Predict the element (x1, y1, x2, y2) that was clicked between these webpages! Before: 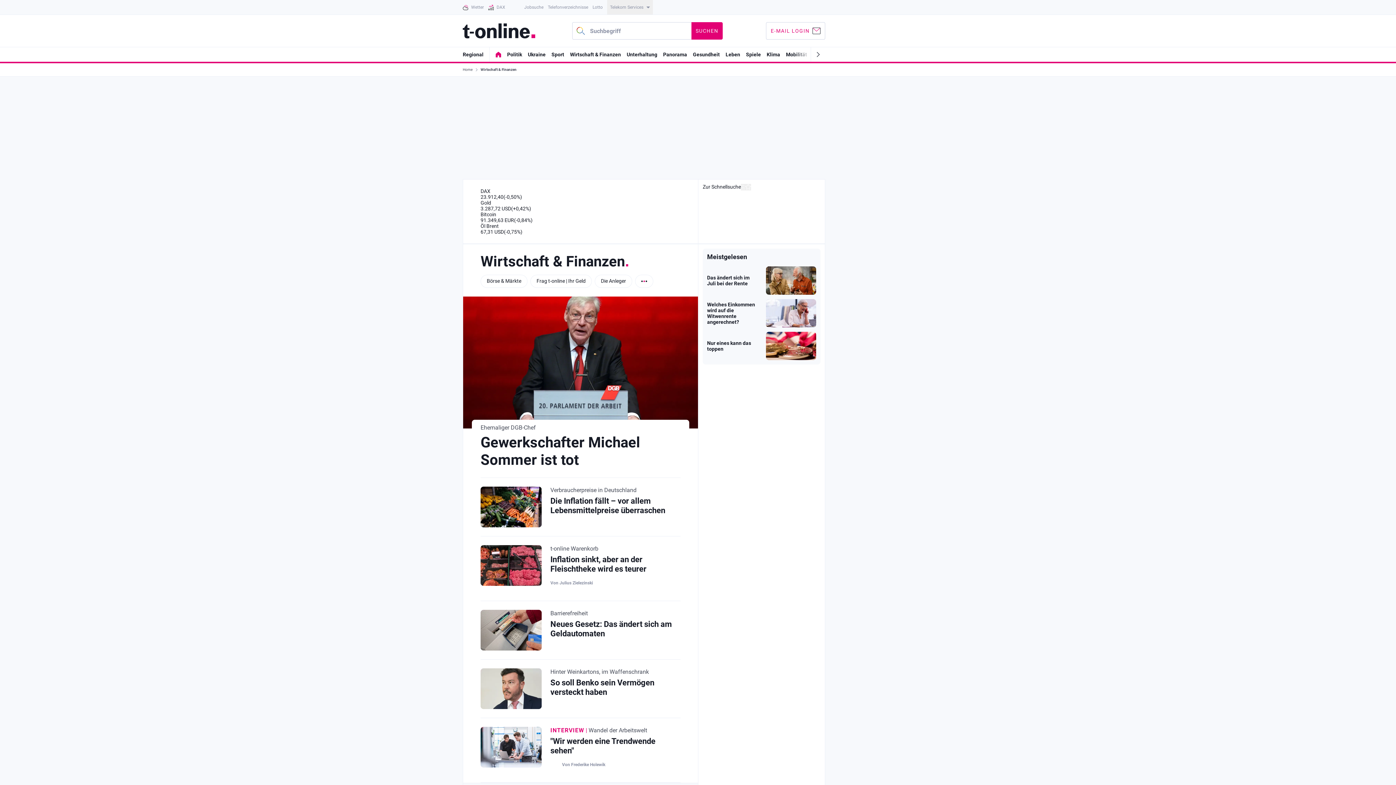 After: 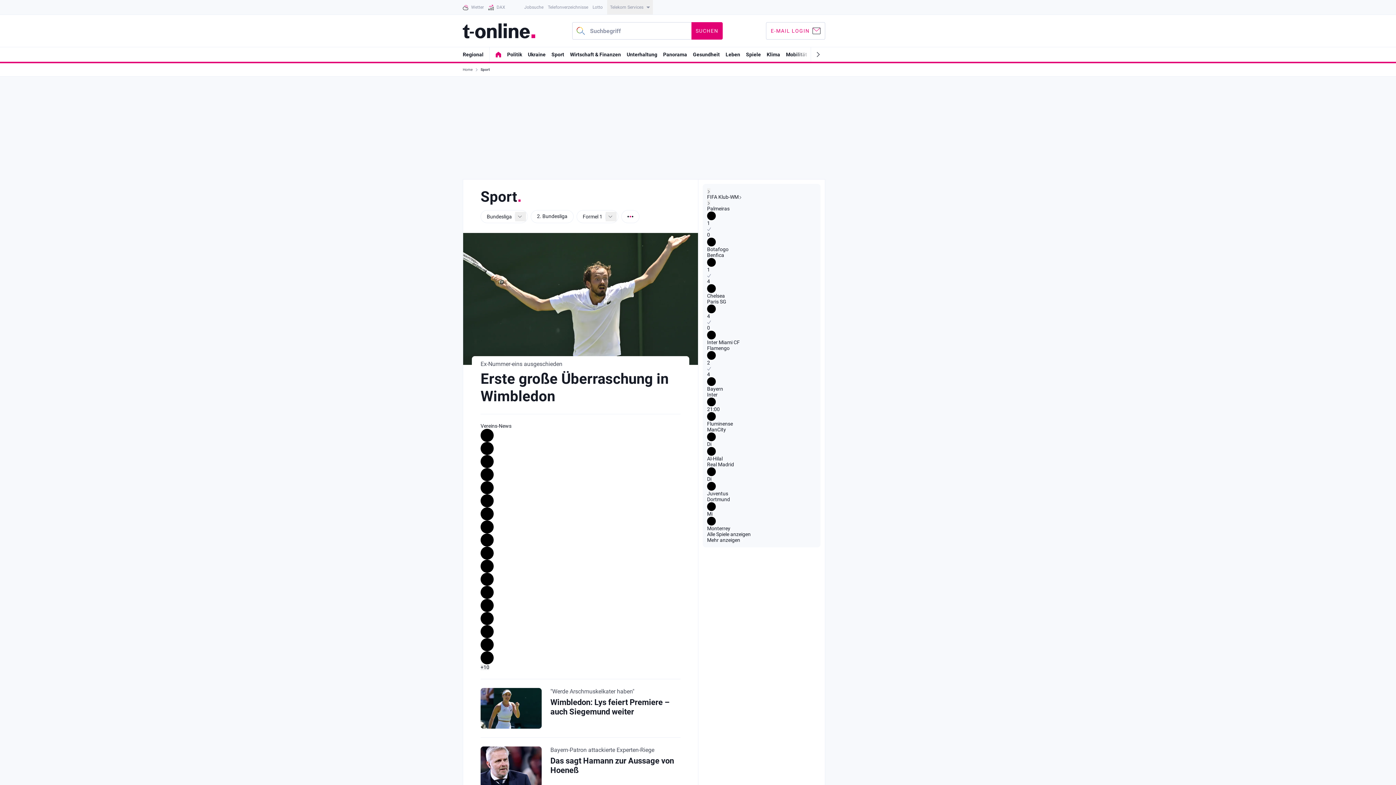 Action: bbox: (551, 47, 564, 61) label: Sport